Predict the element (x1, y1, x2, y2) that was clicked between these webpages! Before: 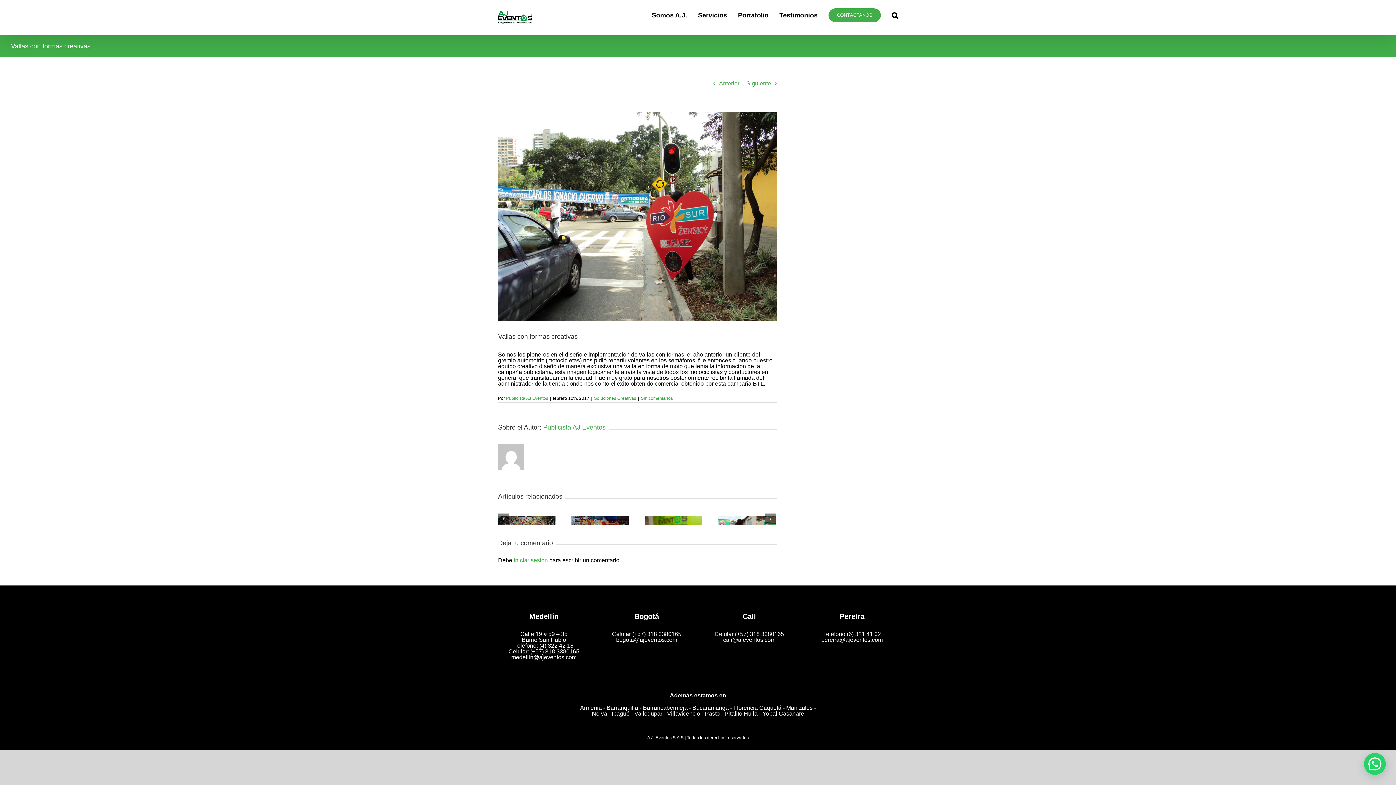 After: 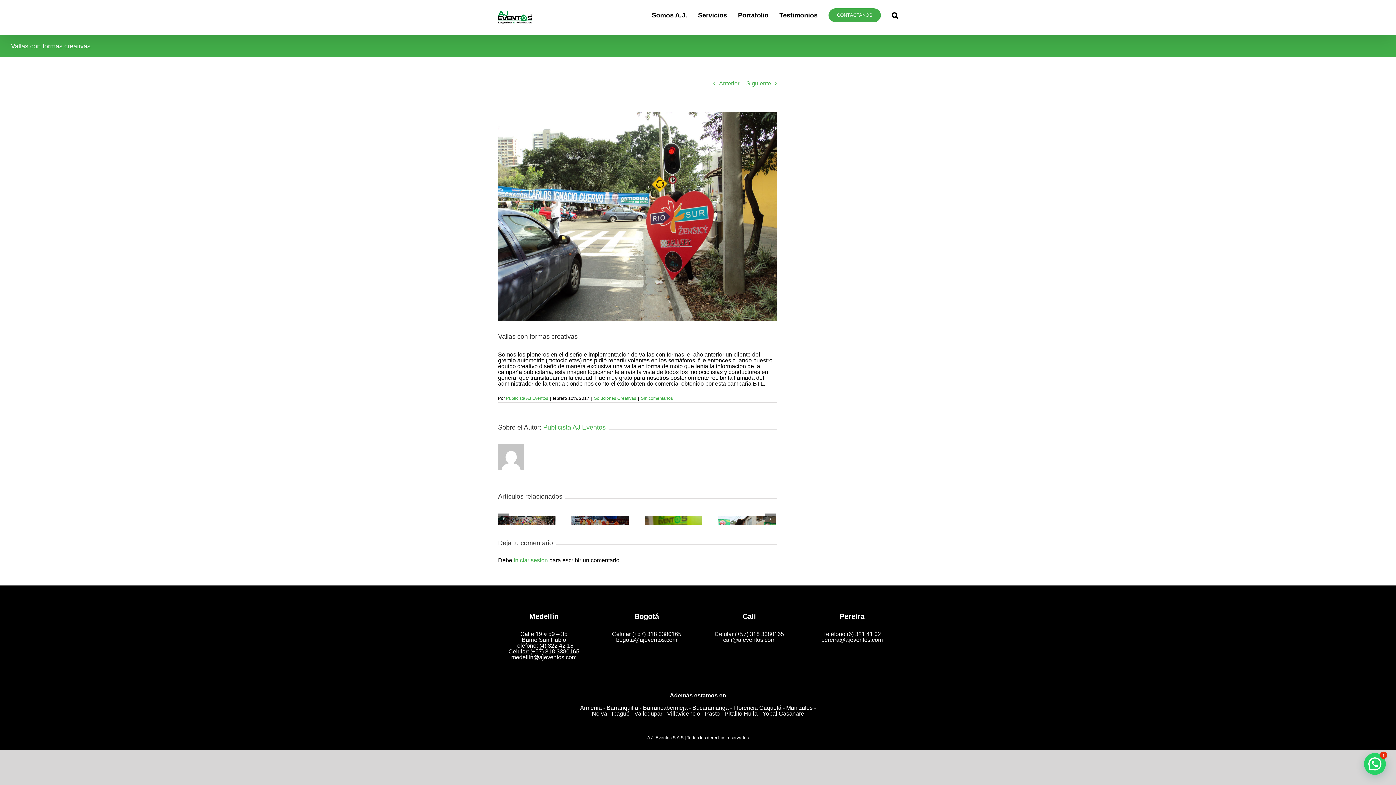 Action: label: Sin comentarios bbox: (641, 396, 673, 401)